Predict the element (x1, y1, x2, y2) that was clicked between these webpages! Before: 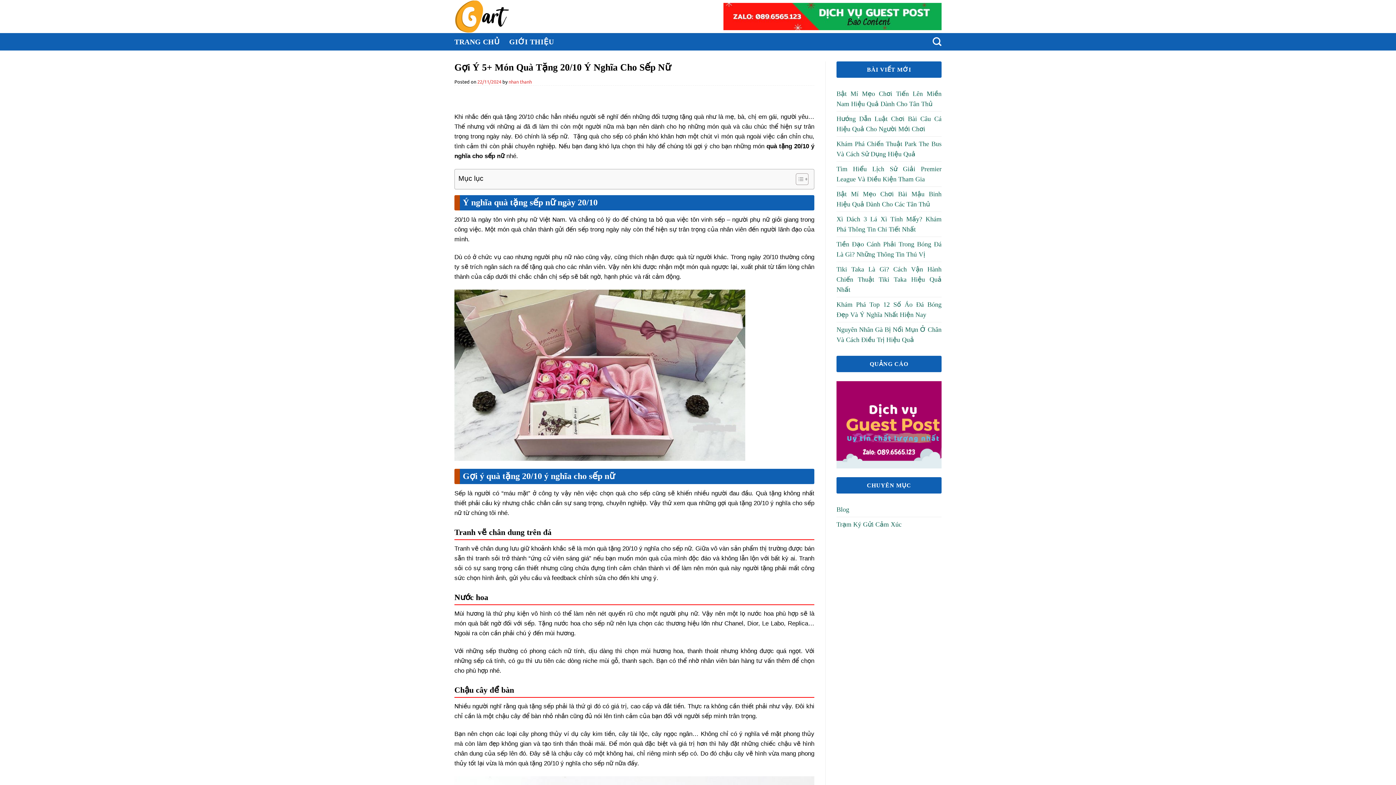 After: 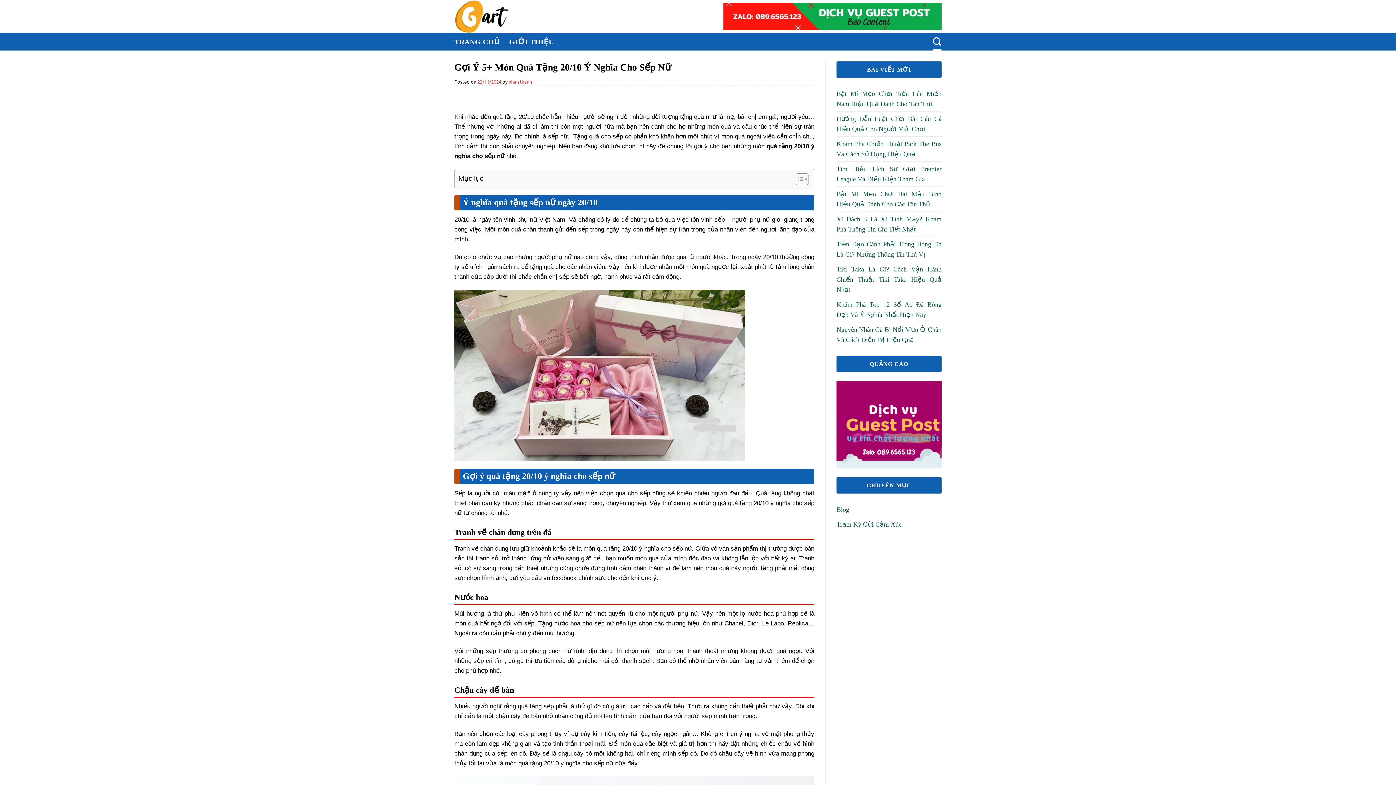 Action: bbox: (932, 33, 941, 50) label: Search